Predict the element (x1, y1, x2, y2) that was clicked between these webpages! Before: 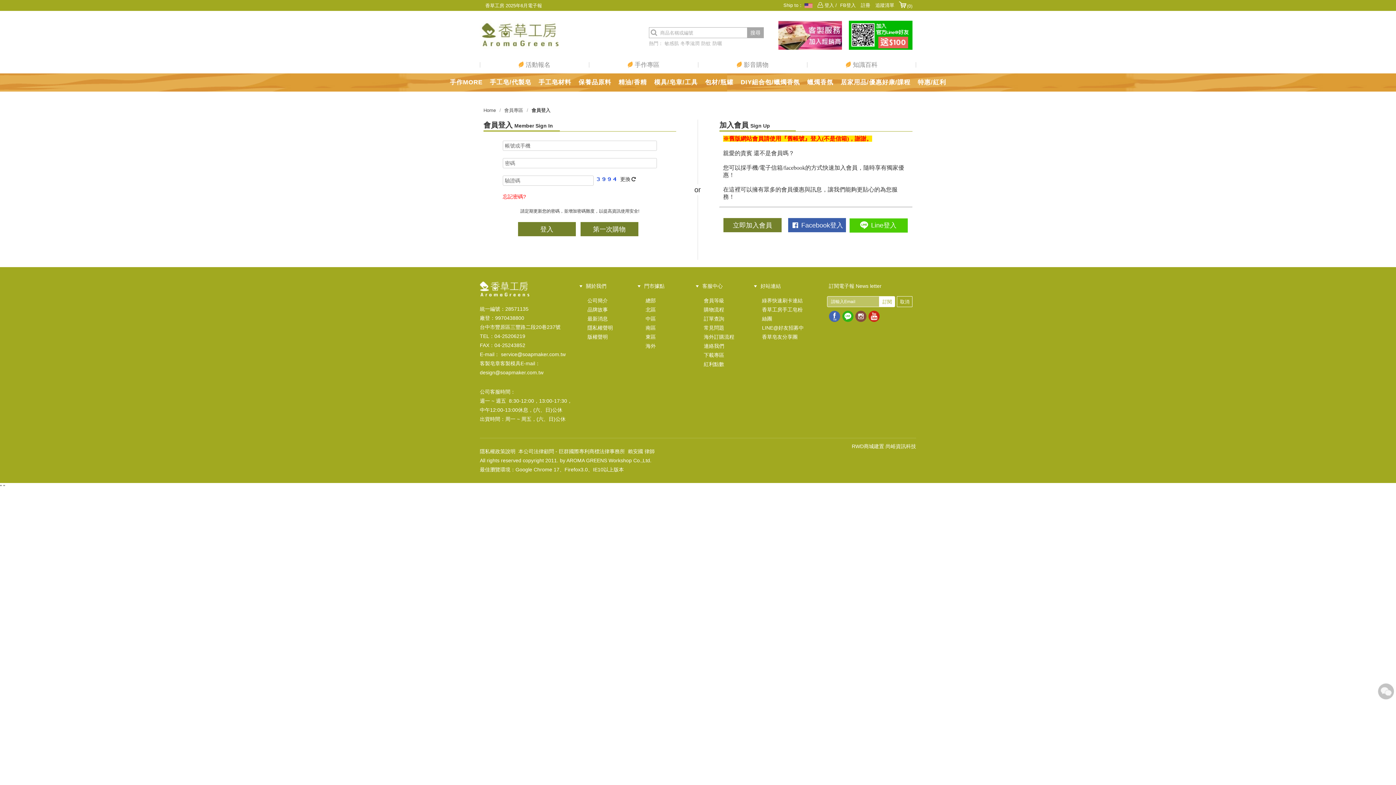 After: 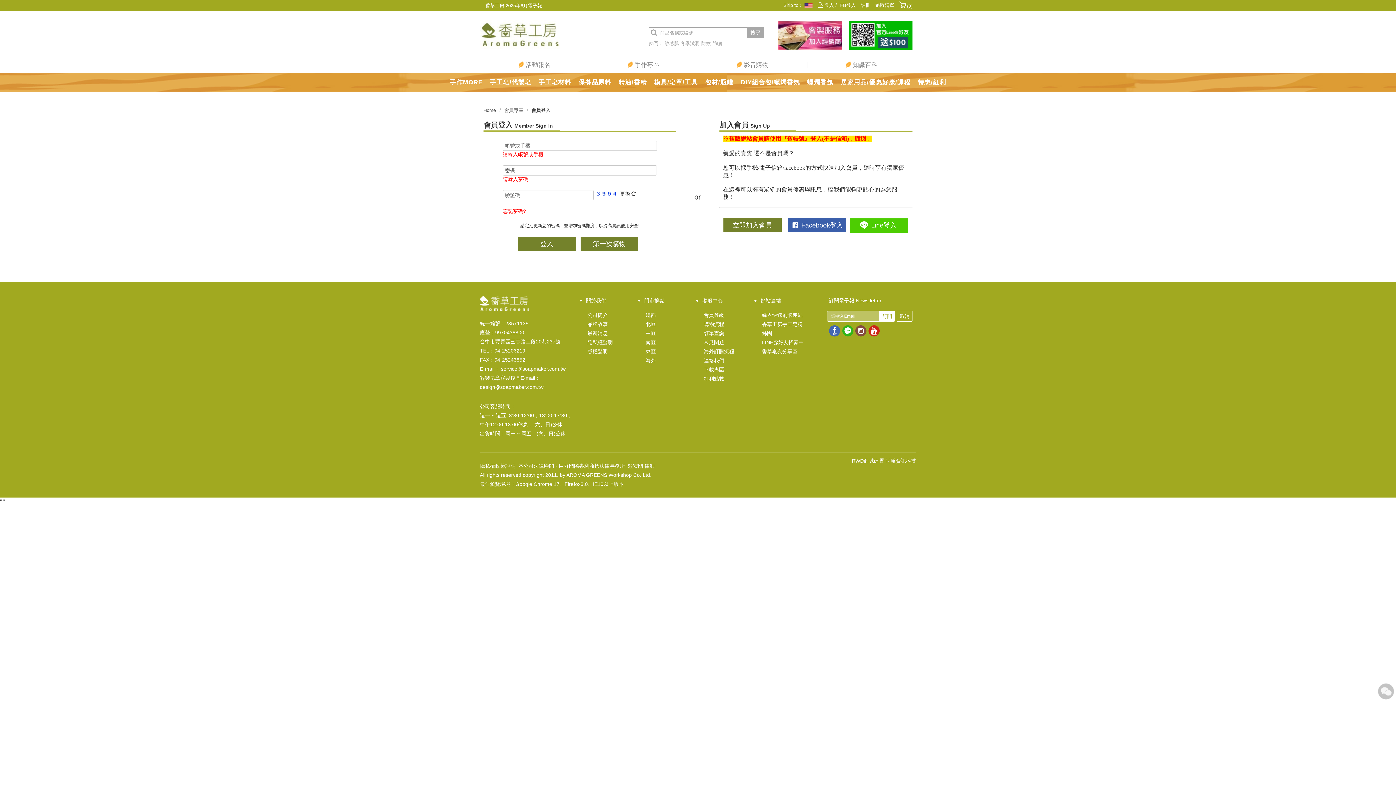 Action: label: 登入 bbox: (518, 222, 575, 236)